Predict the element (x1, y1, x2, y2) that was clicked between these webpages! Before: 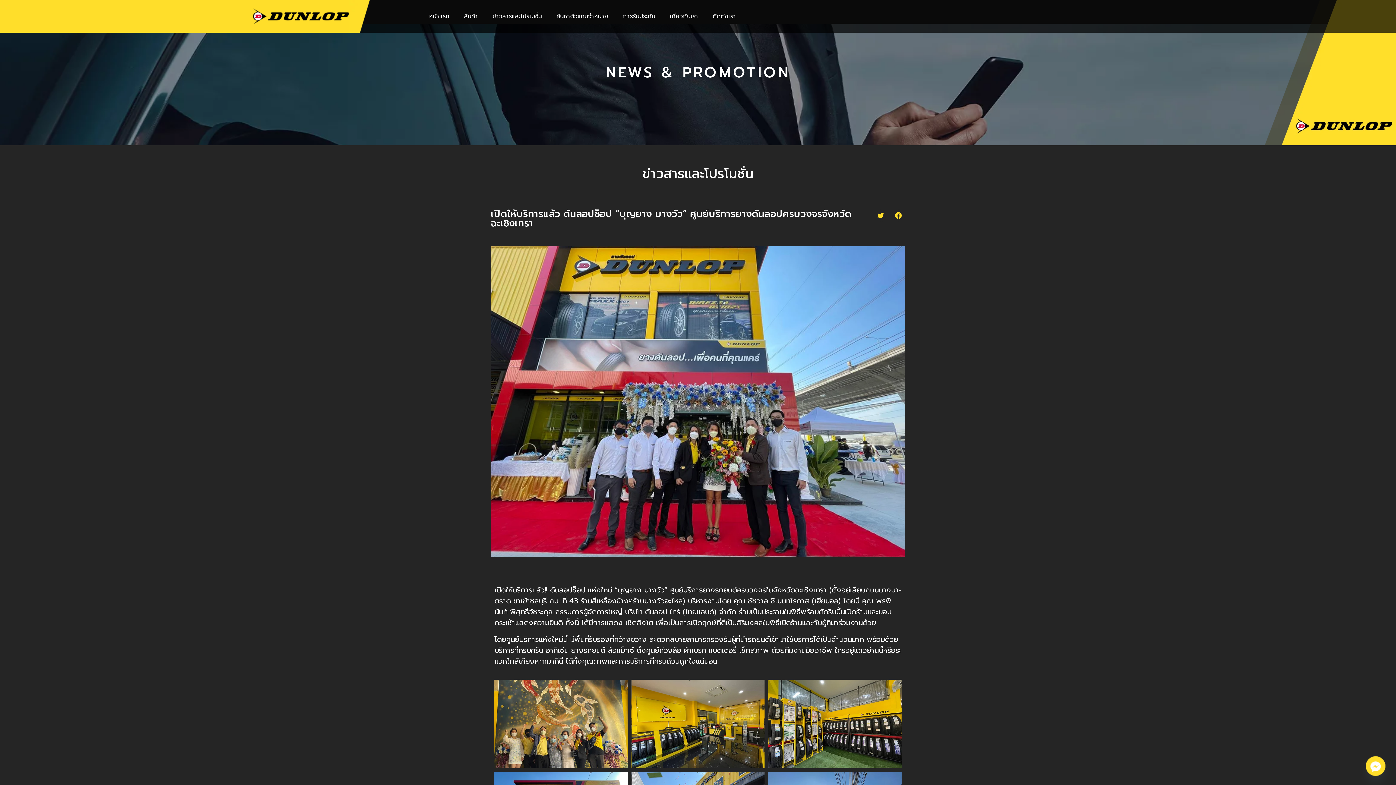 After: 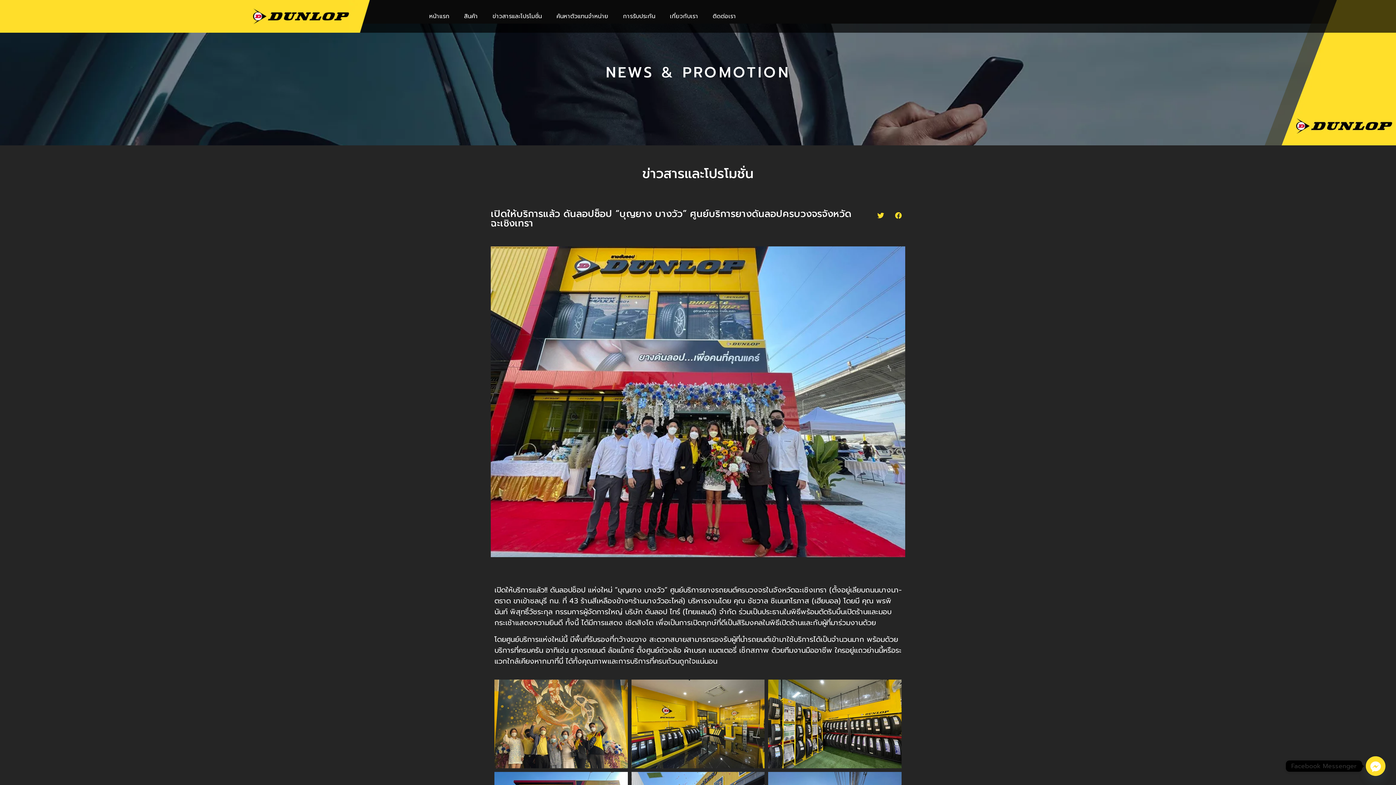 Action: label: Facebook_Messenger bbox: (1366, 756, 1385, 776)